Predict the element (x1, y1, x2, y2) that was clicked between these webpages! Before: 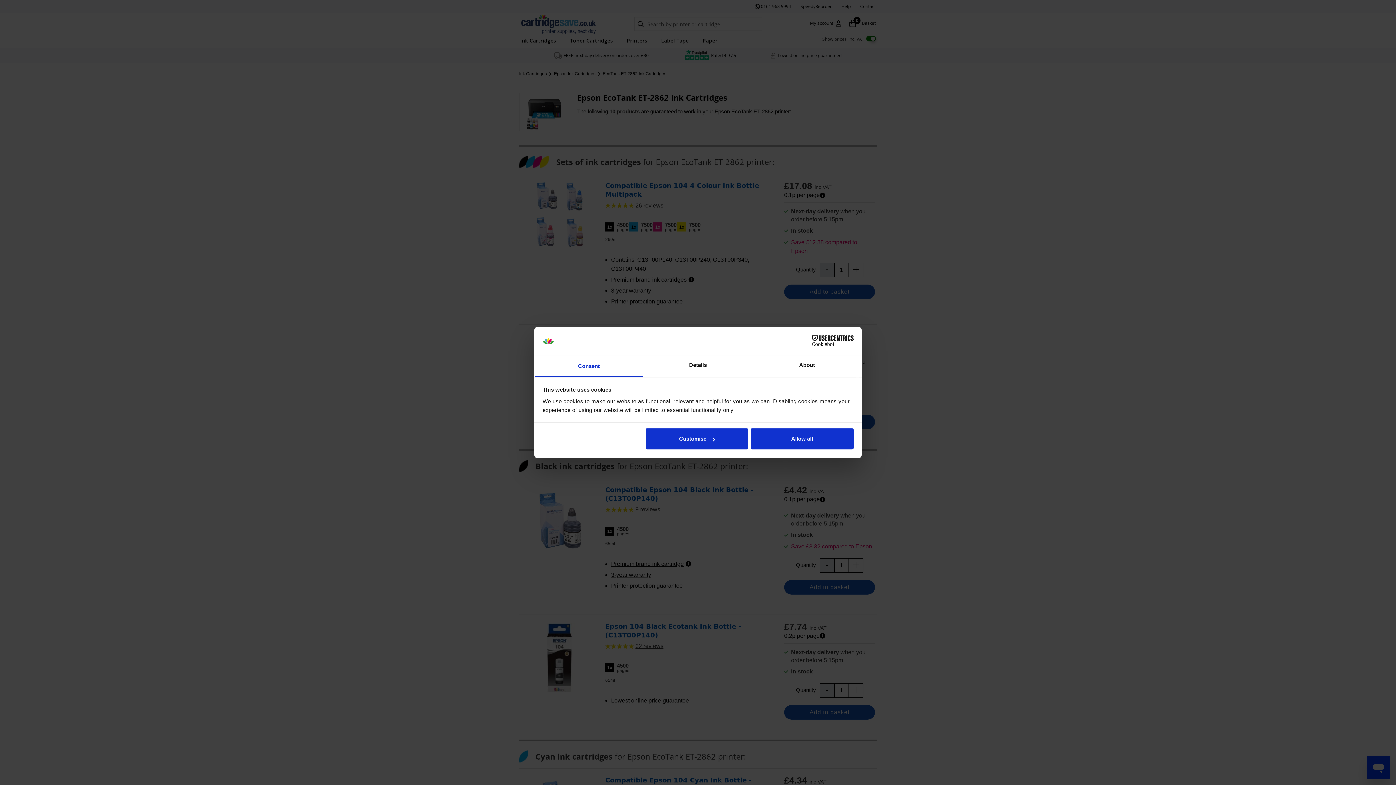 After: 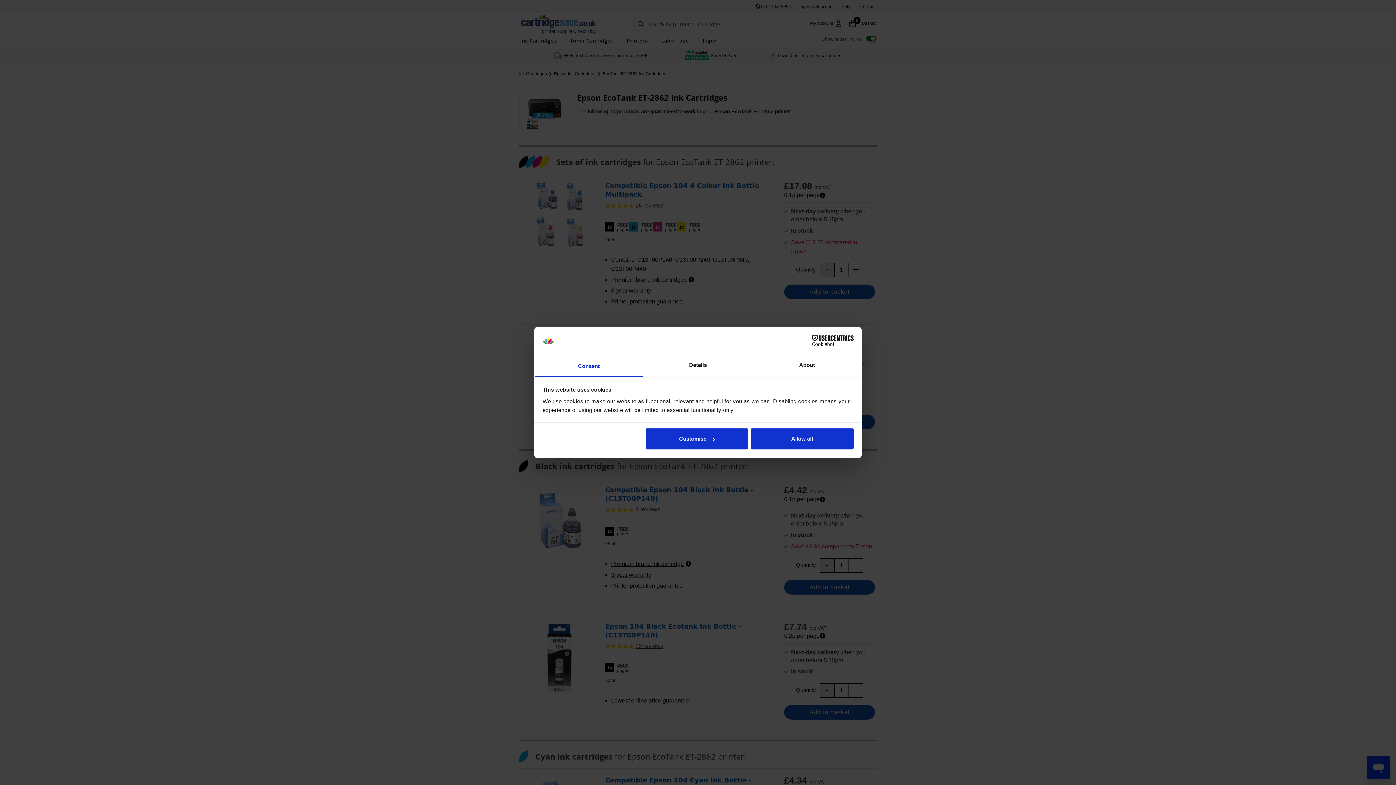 Action: label: Cookiebot - opens in a new window bbox: (790, 335, 853, 346)